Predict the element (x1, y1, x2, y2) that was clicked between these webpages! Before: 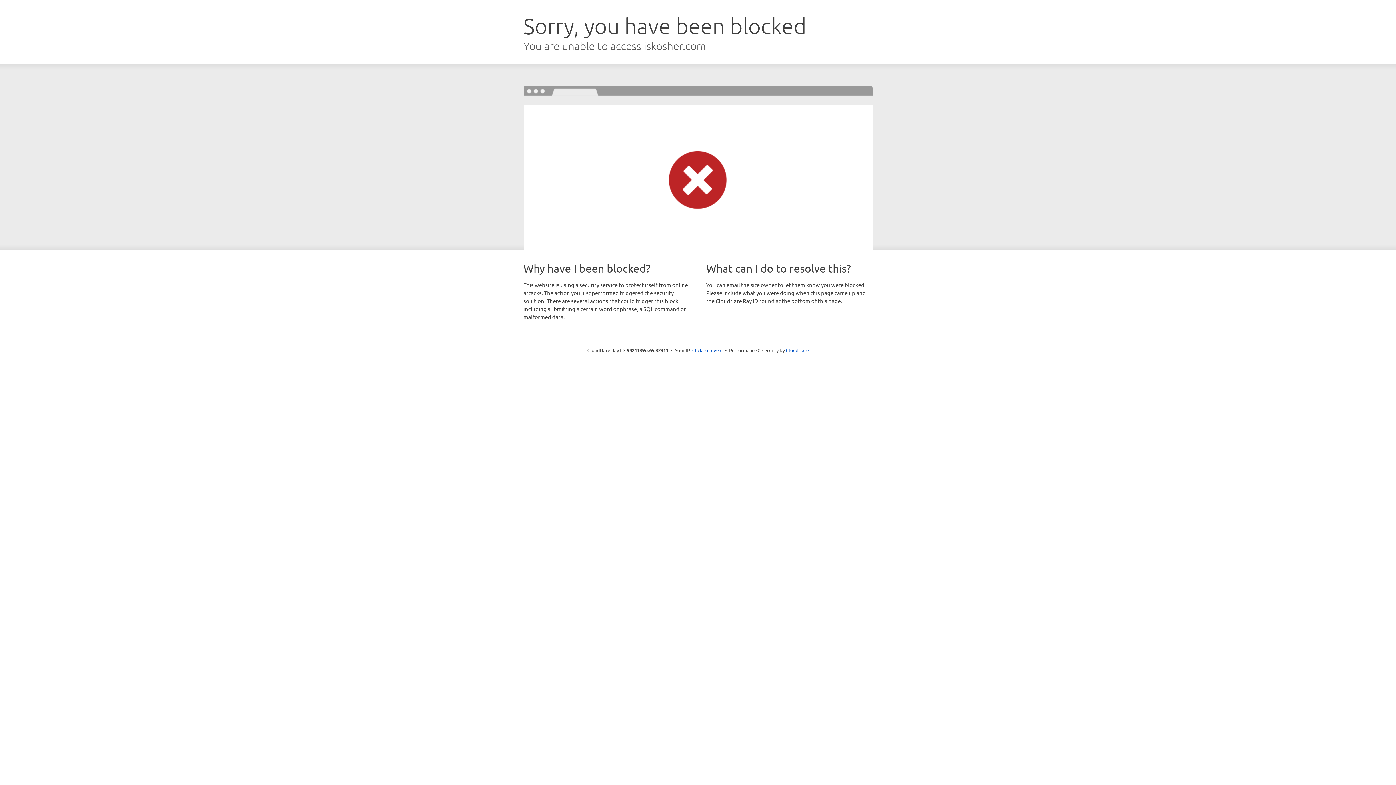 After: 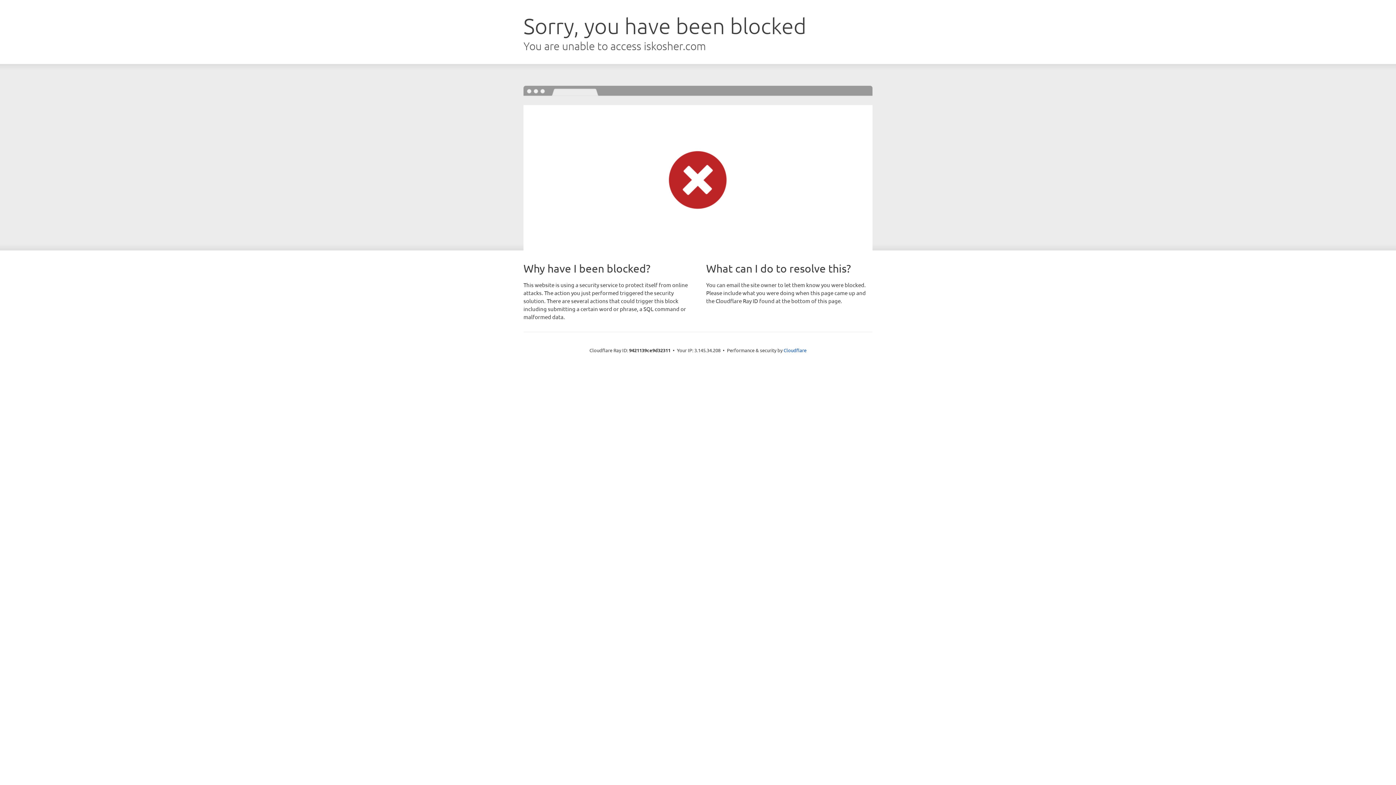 Action: bbox: (692, 346, 722, 353) label: Click to reveal